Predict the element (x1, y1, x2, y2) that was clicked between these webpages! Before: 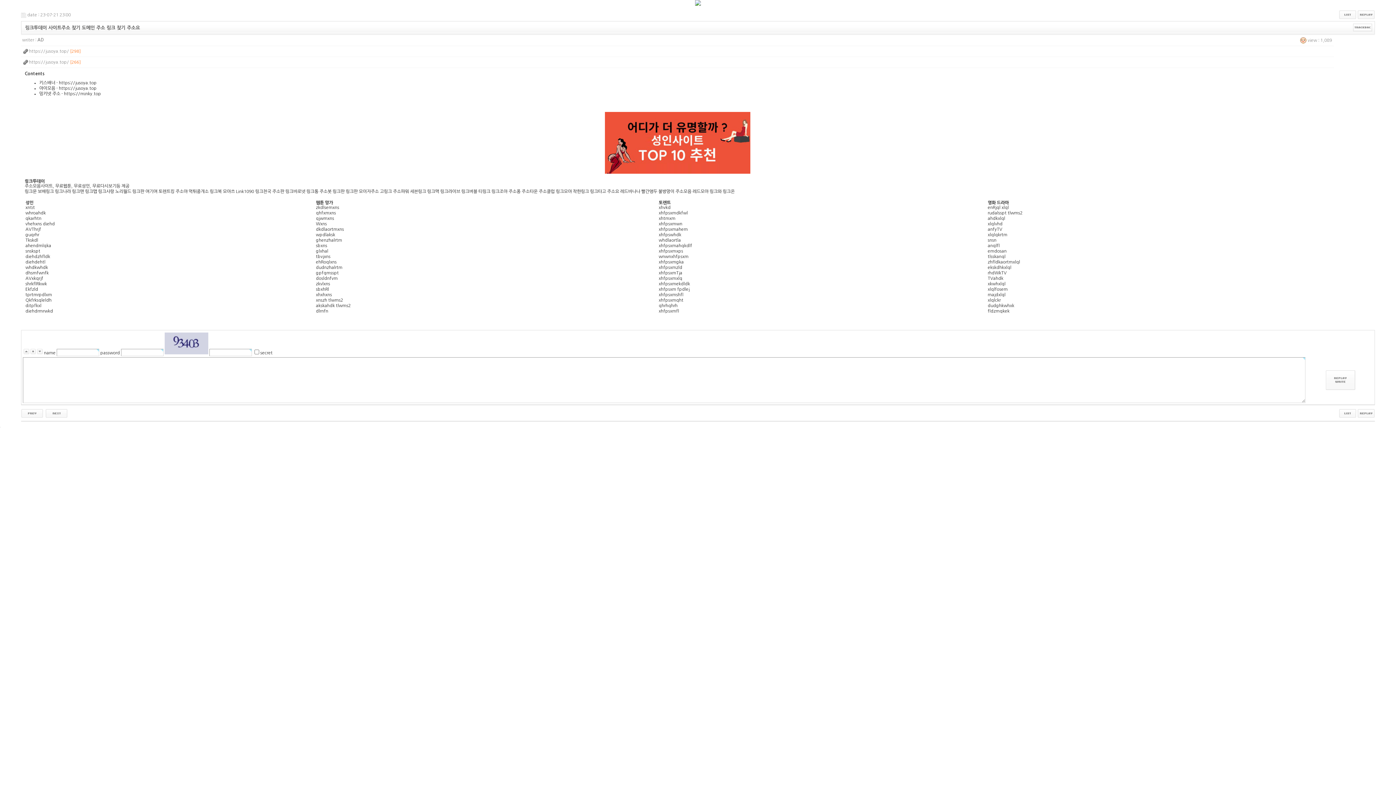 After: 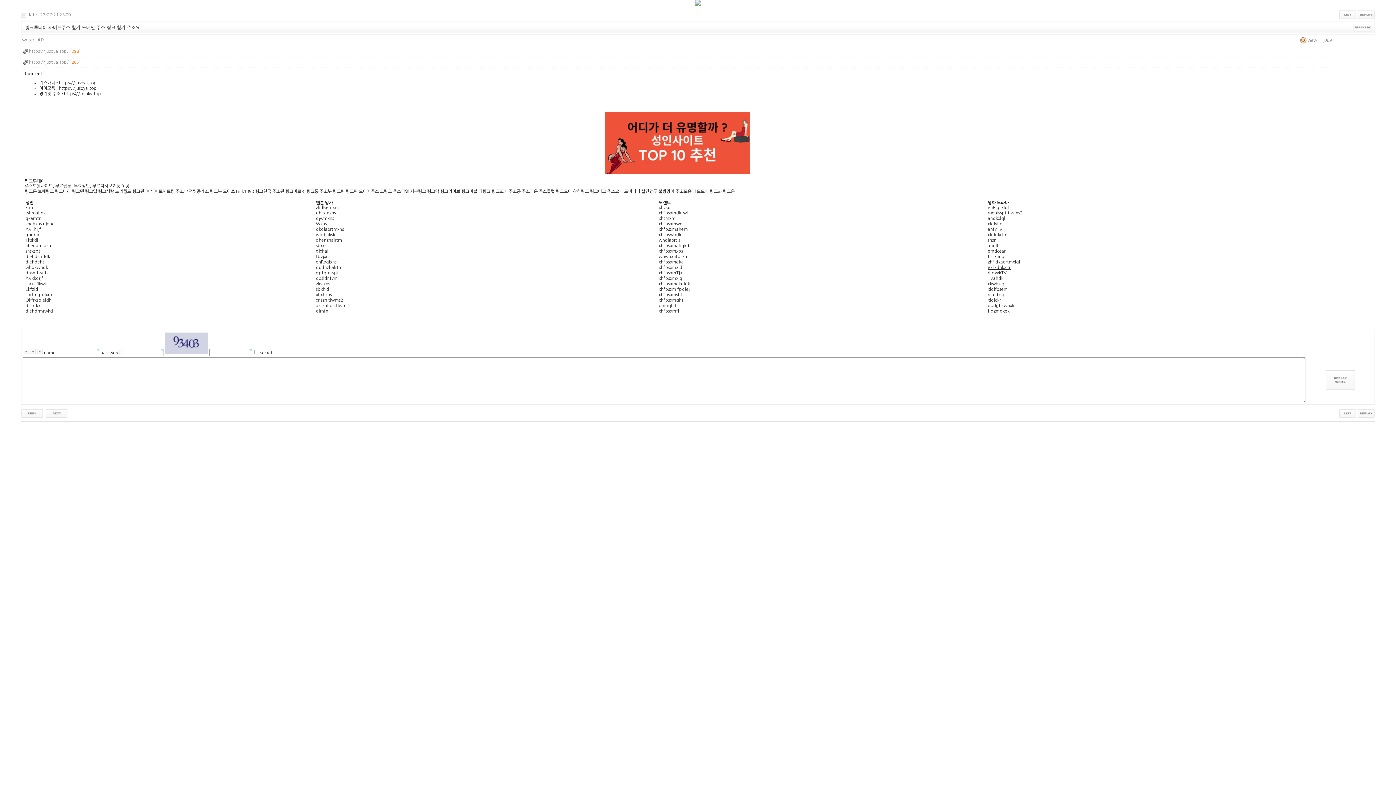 Action: label: ekskdhkxlql bbox: (988, 265, 1011, 269)